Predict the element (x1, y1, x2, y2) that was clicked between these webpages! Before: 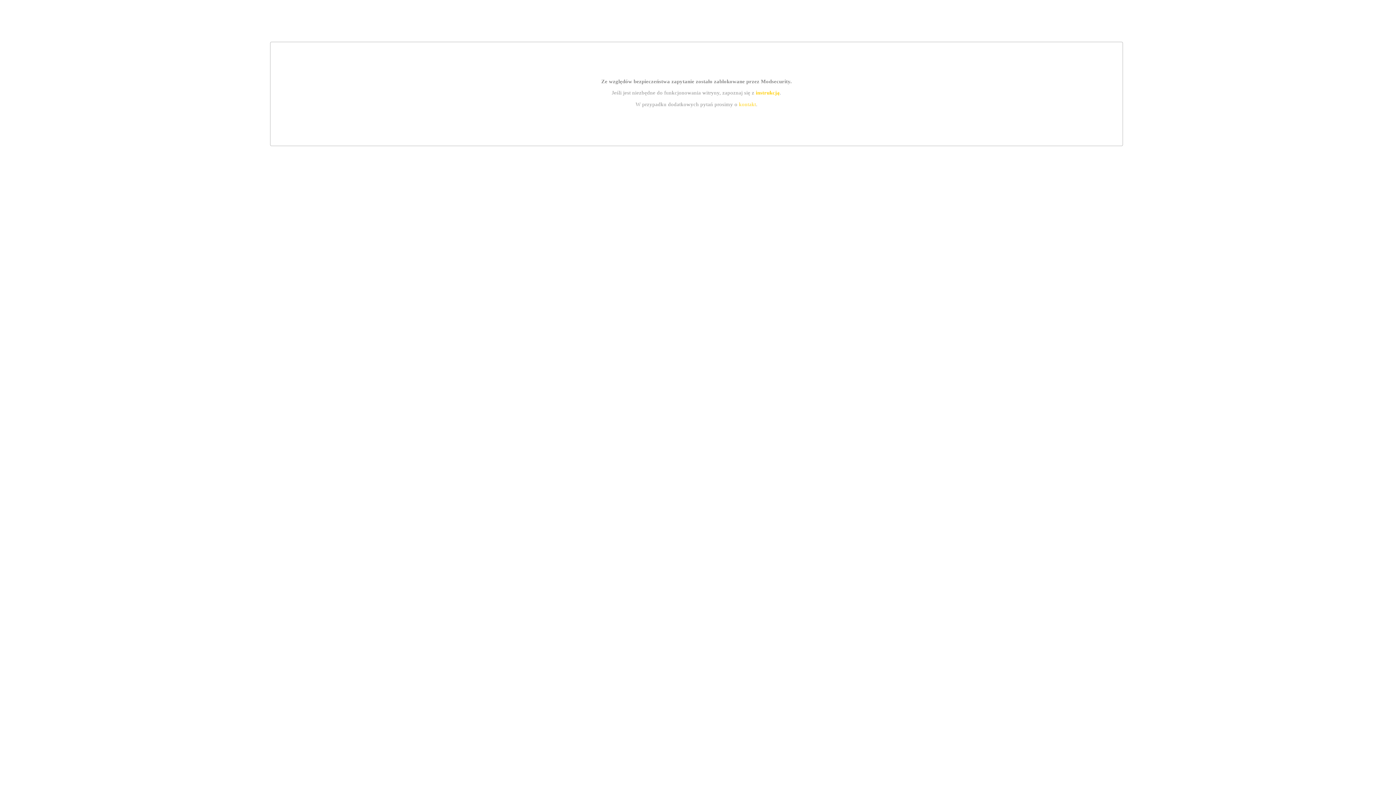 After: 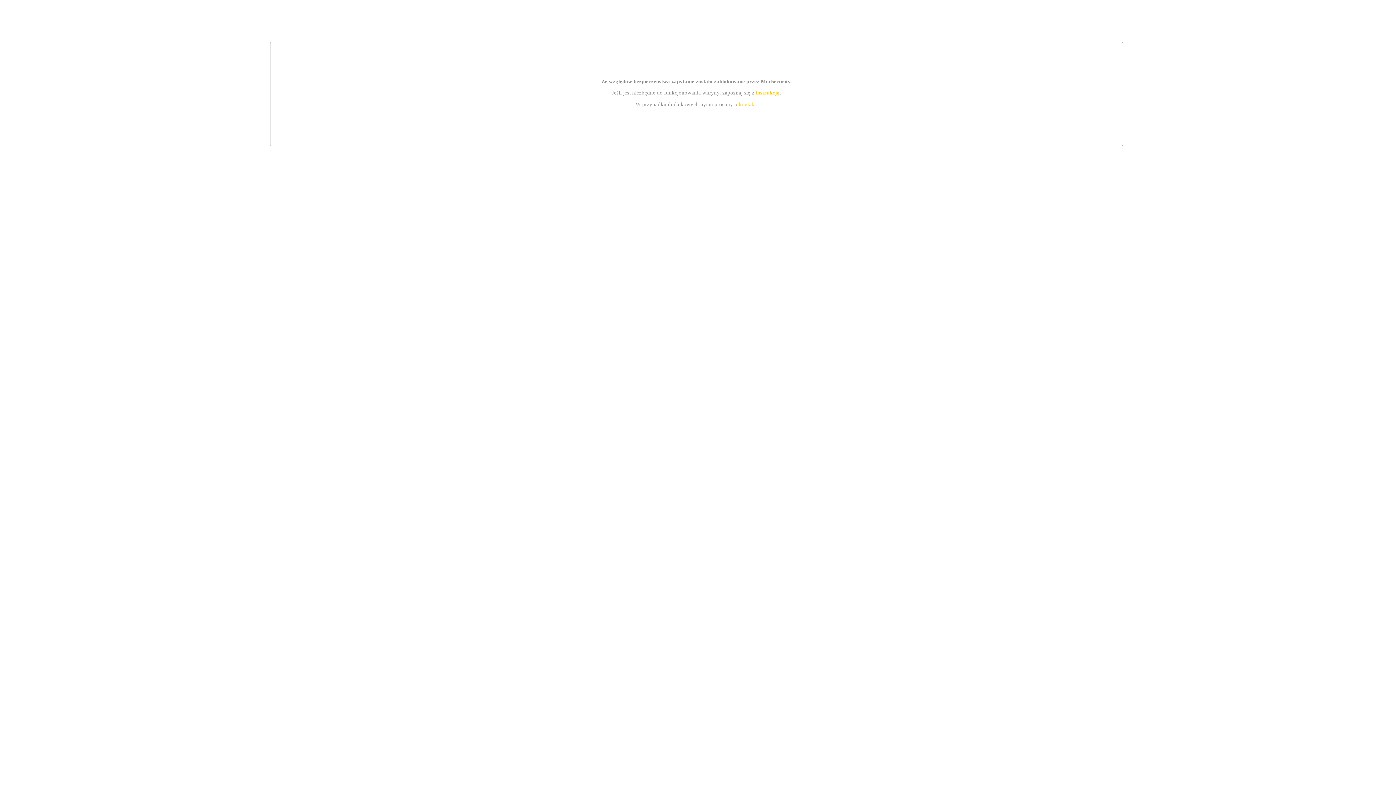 Action: label: instrukcją bbox: (755, 89, 779, 95)